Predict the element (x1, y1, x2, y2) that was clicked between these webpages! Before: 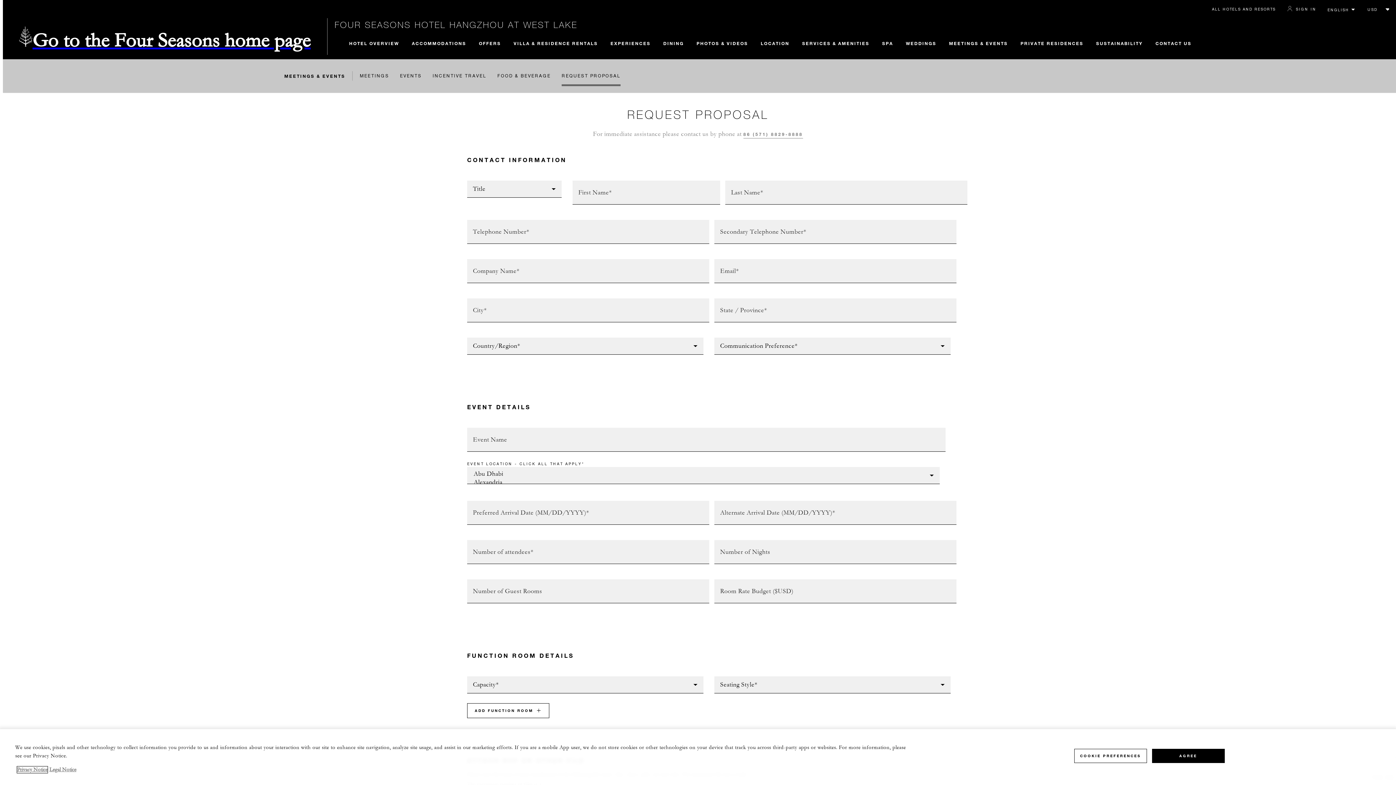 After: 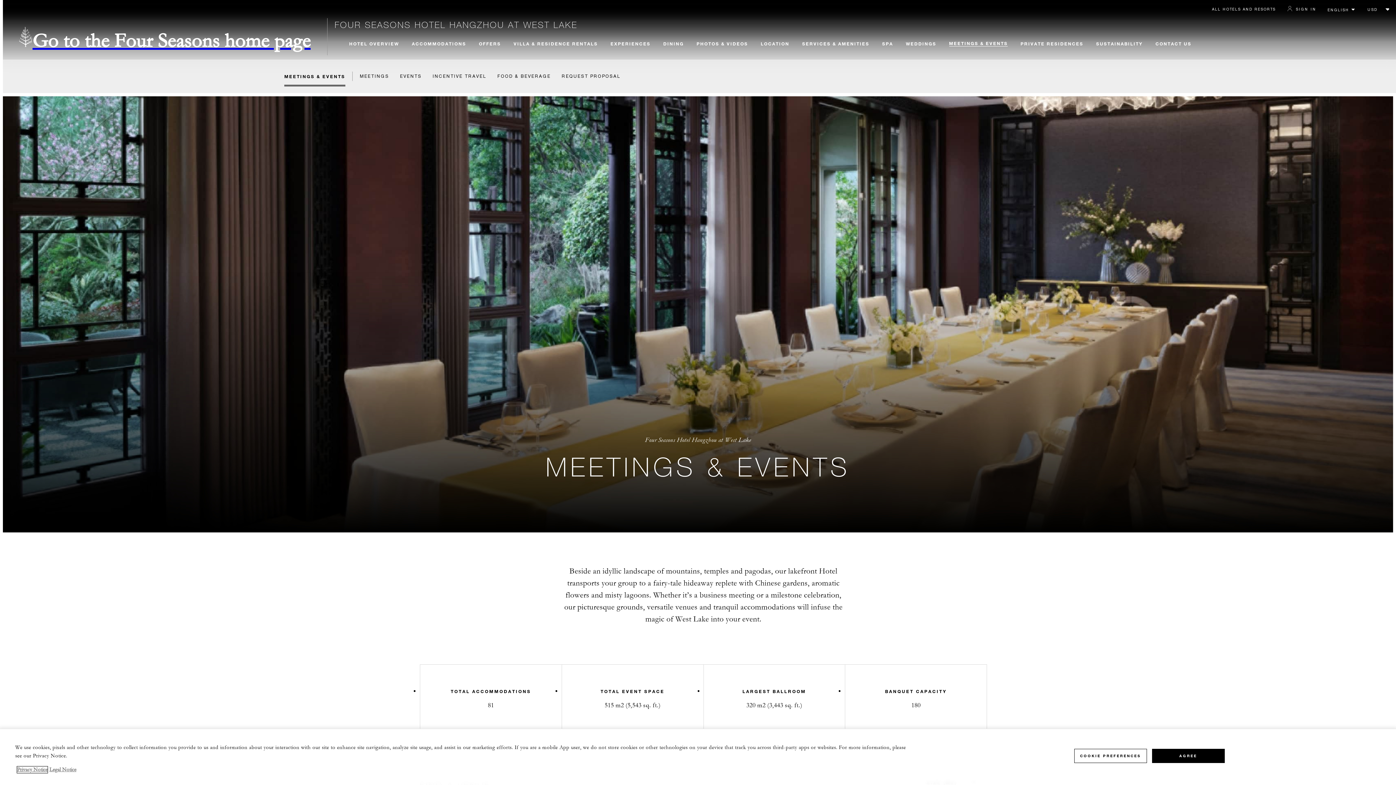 Action: label: MEETINGS & EVENTS bbox: (949, 40, 1008, 46)